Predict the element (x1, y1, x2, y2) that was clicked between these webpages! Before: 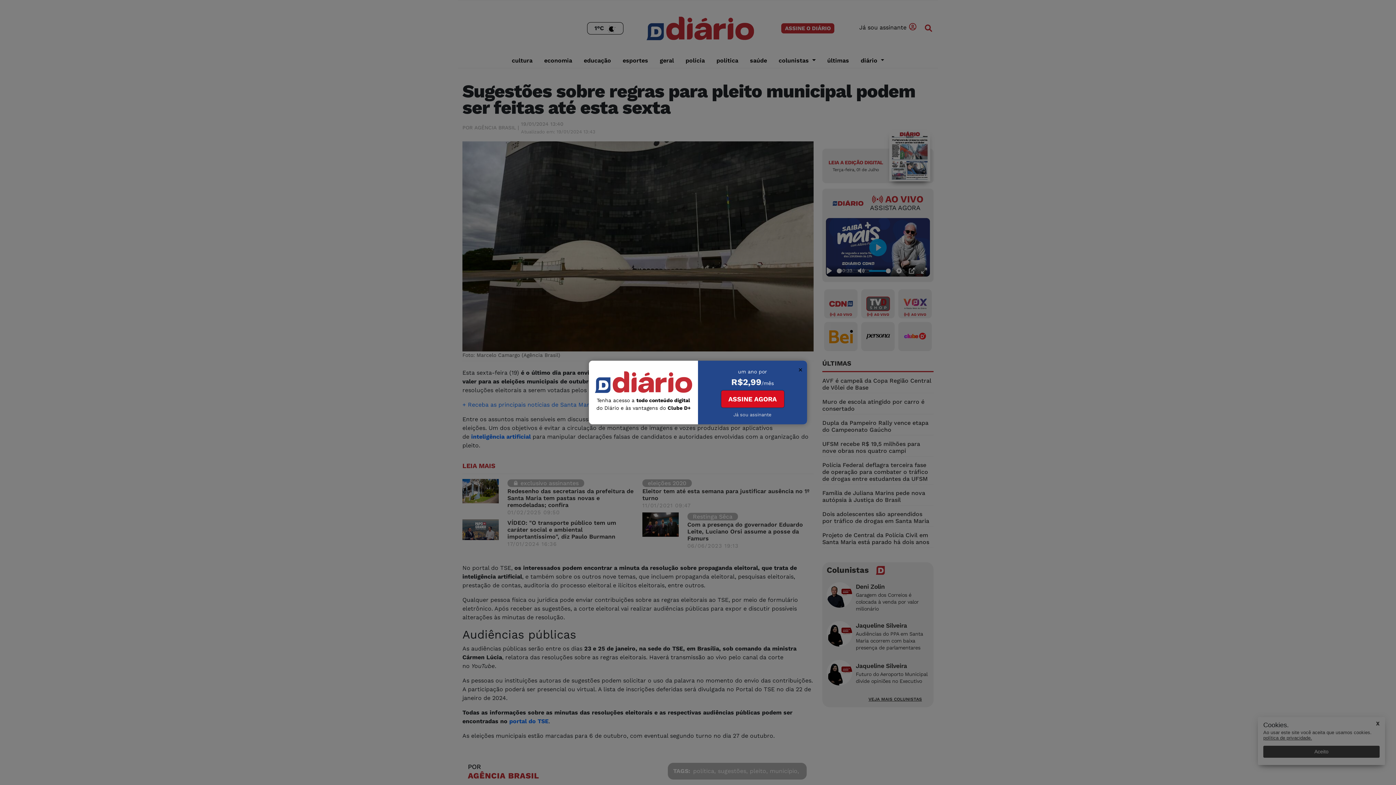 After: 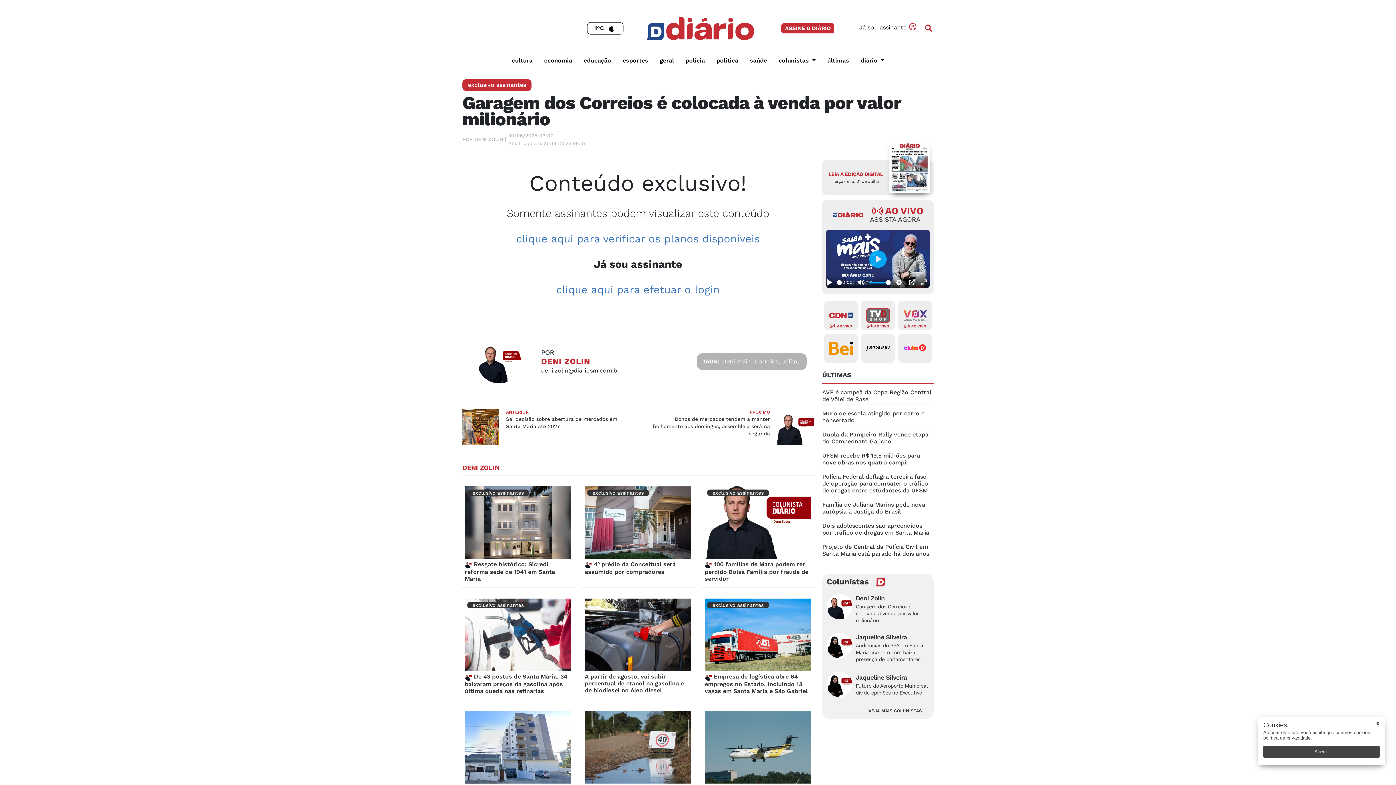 Action: label: Garagem dos Correios é colocada à venda por valor milionário bbox: (856, 592, 918, 612)